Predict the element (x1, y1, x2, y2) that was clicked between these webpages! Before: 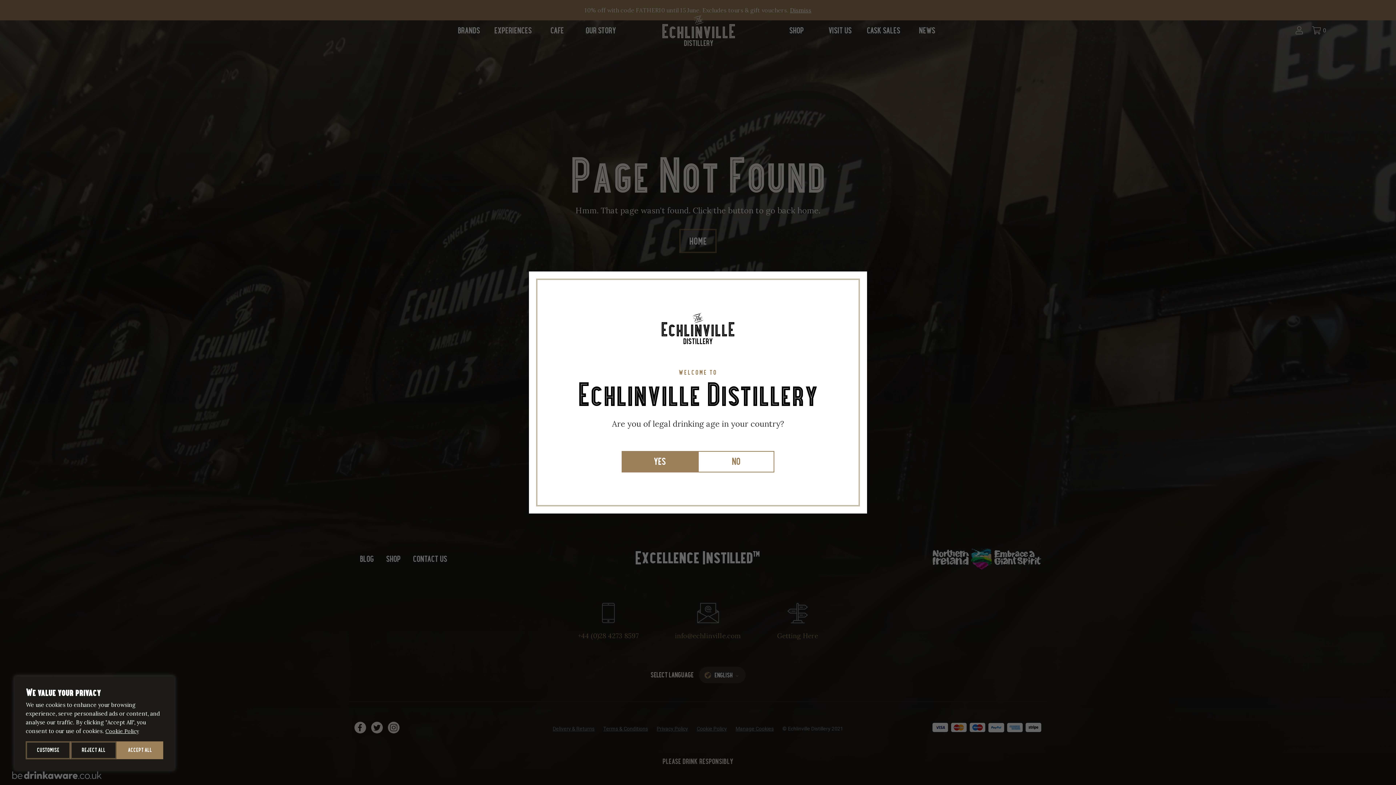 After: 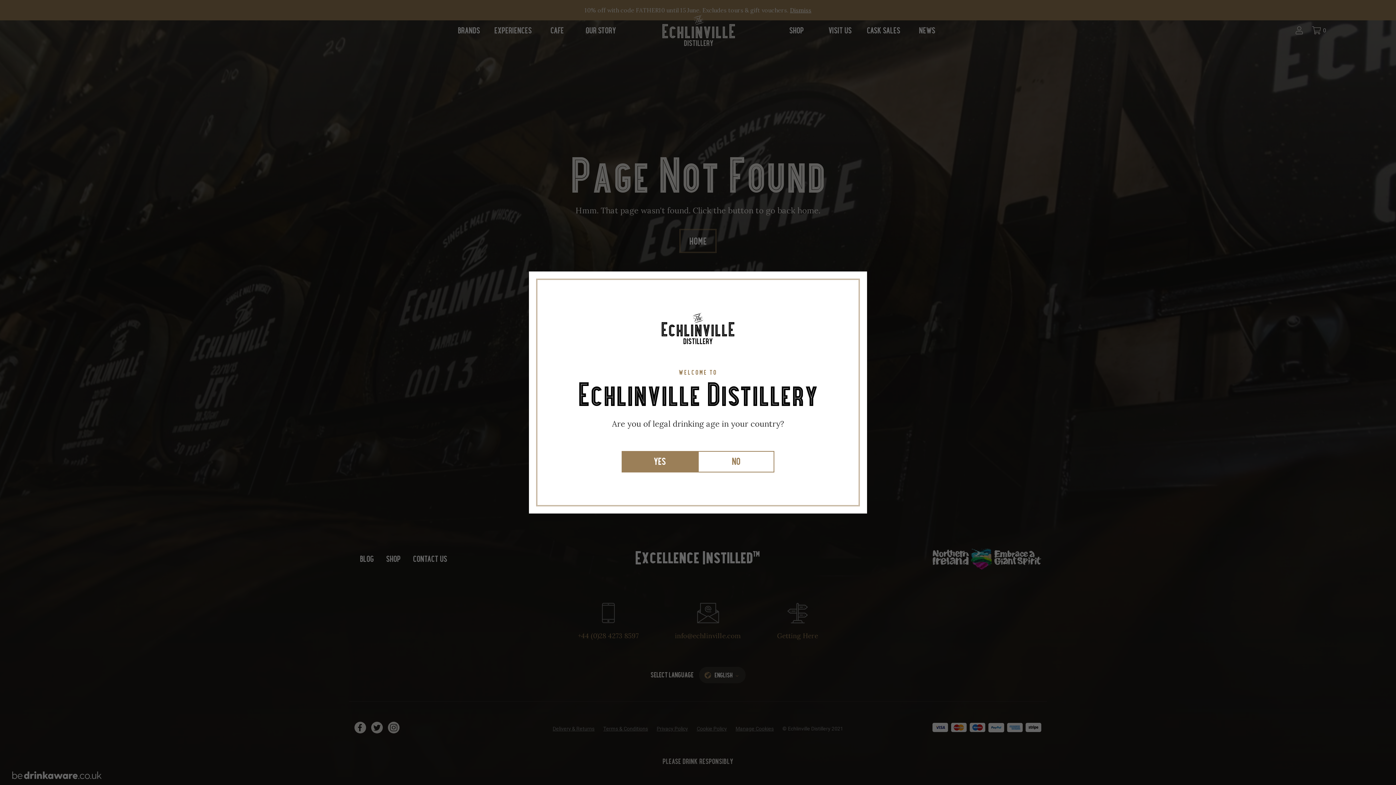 Action: label: Accept All bbox: (116, 741, 163, 759)